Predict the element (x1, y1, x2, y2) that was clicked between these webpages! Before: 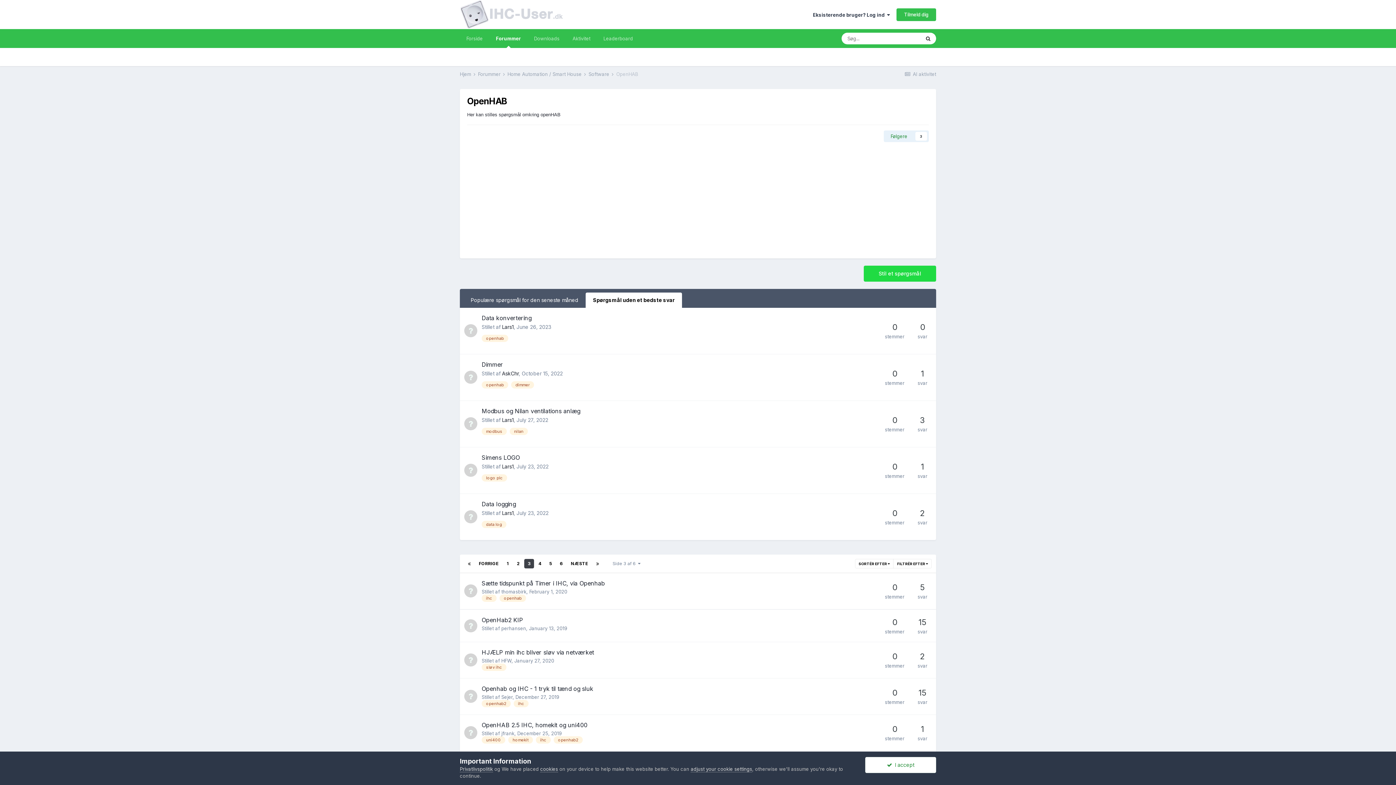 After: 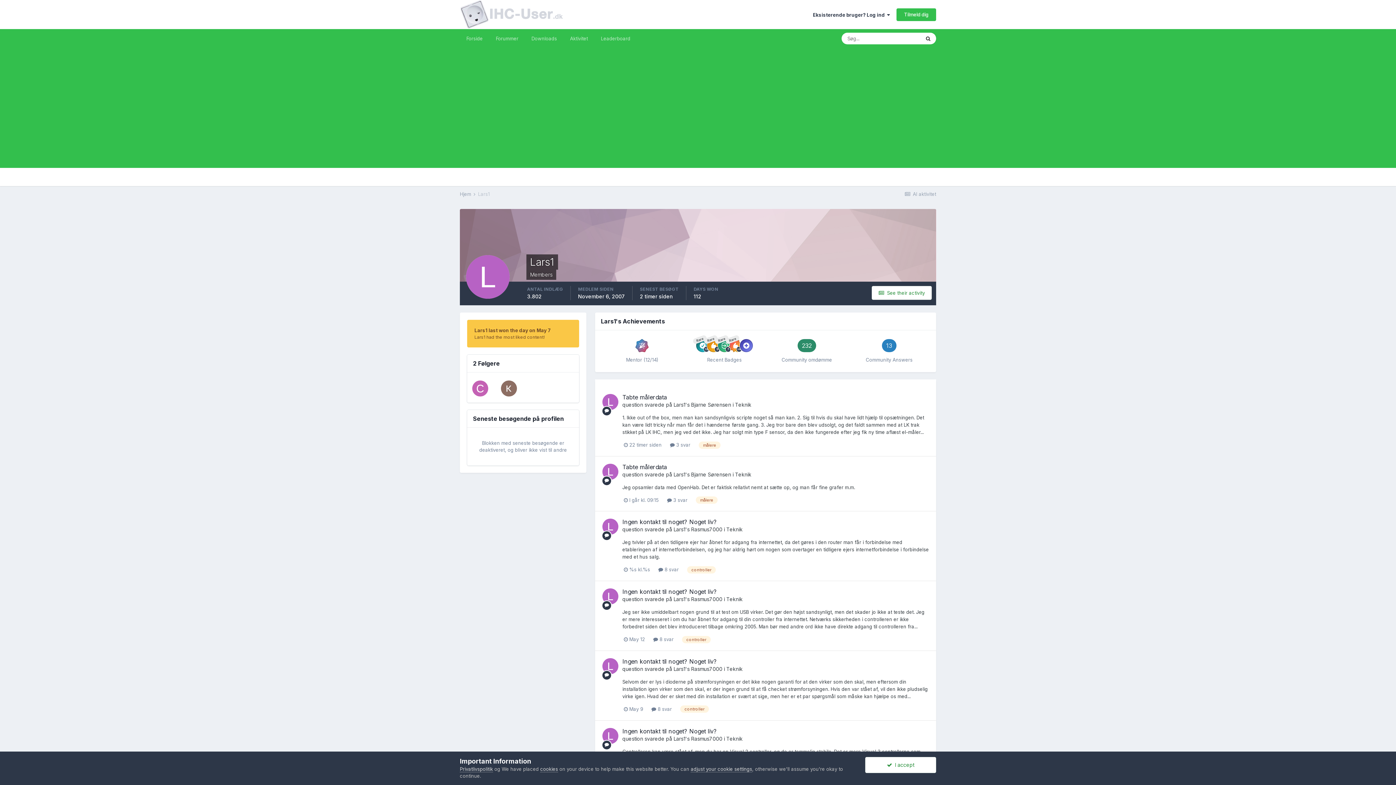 Action: bbox: (502, 463, 513, 469) label: Lars1